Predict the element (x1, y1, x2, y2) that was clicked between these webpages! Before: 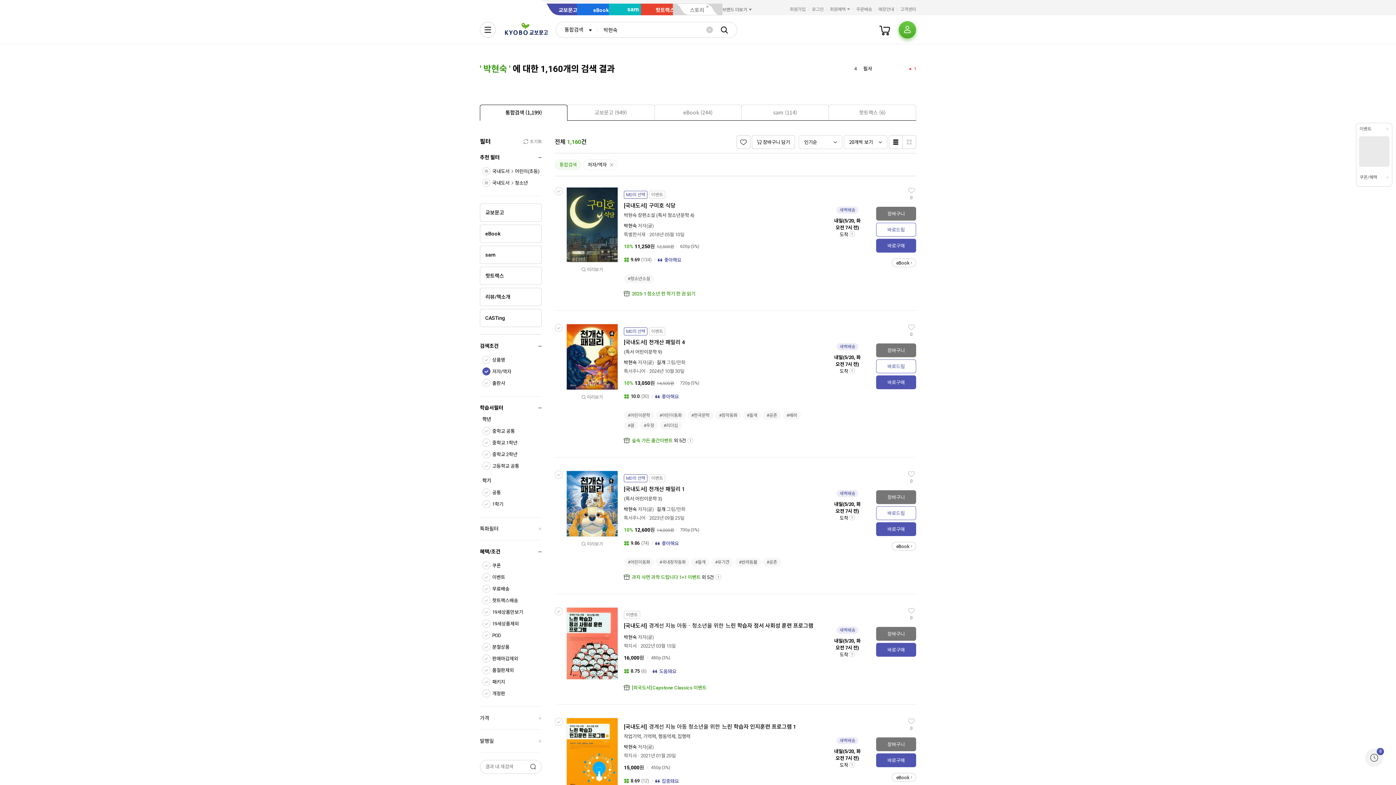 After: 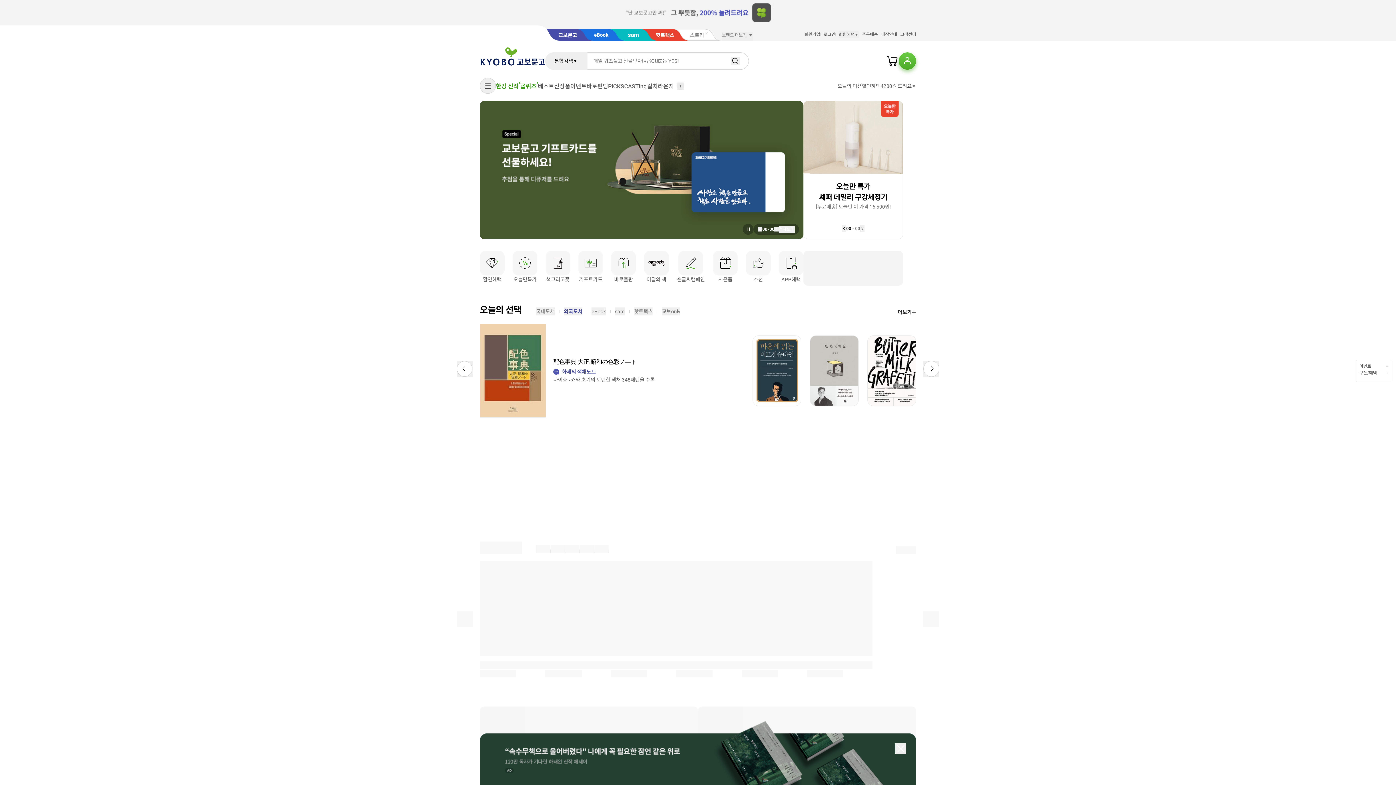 Action: bbox: (504, 21, 548, 37)